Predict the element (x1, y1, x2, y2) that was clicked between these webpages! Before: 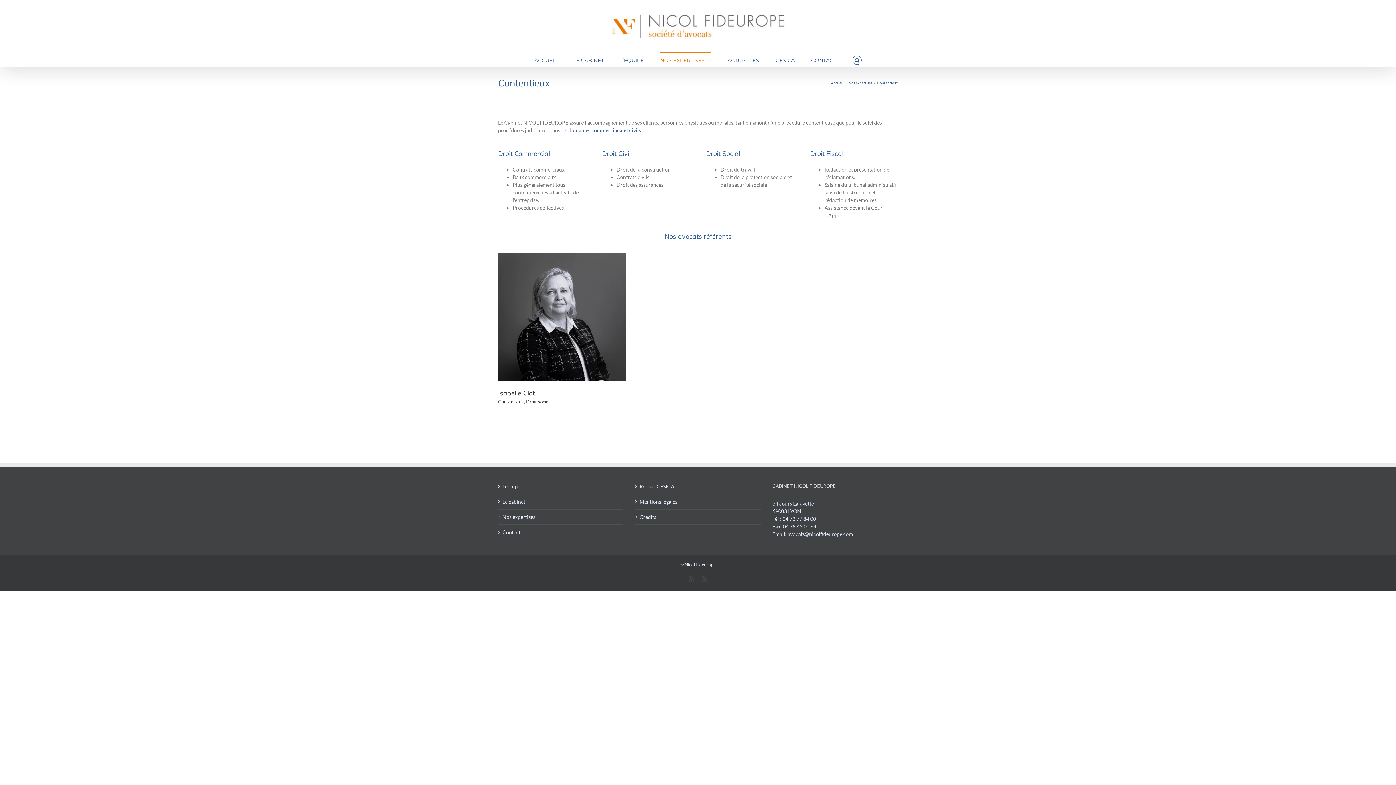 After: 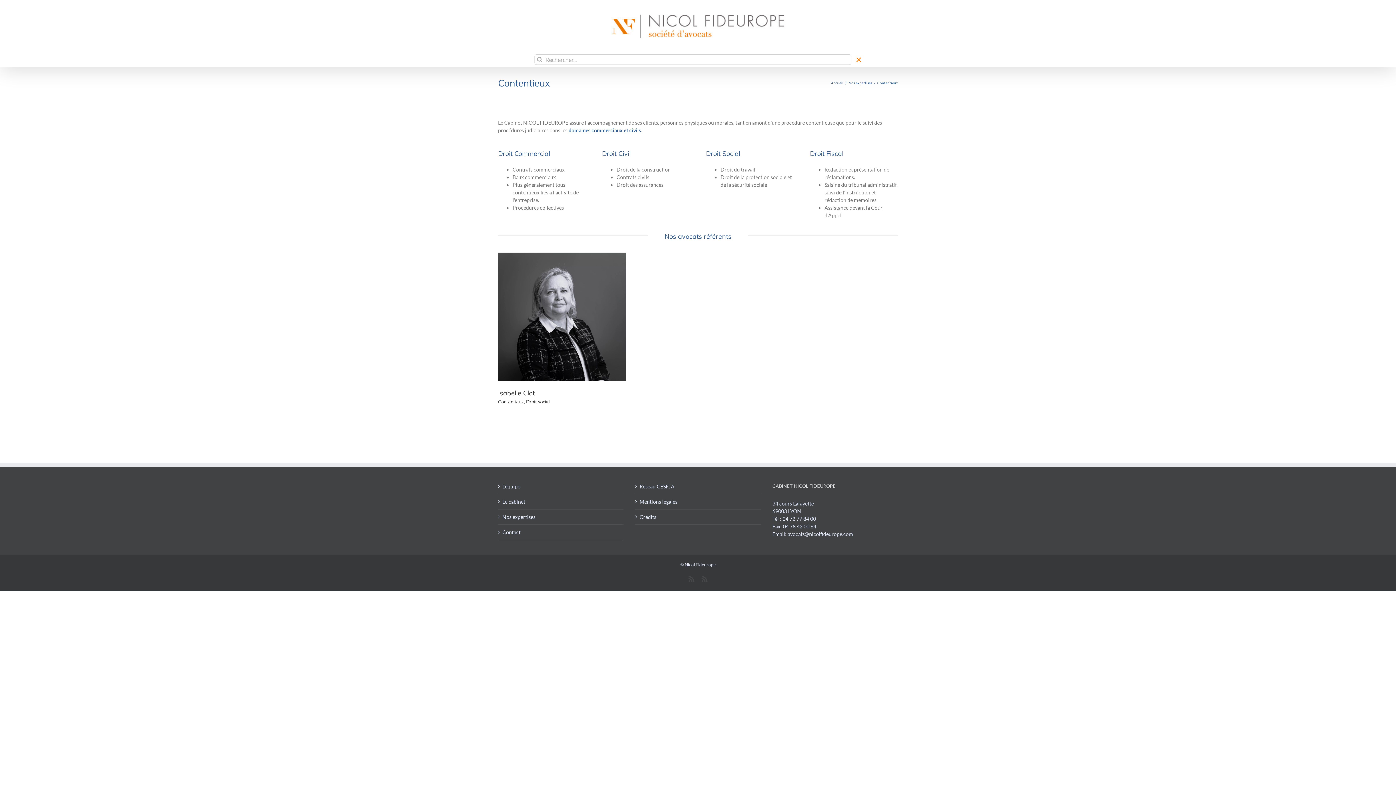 Action: label: Recherche bbox: (852, 52, 861, 66)